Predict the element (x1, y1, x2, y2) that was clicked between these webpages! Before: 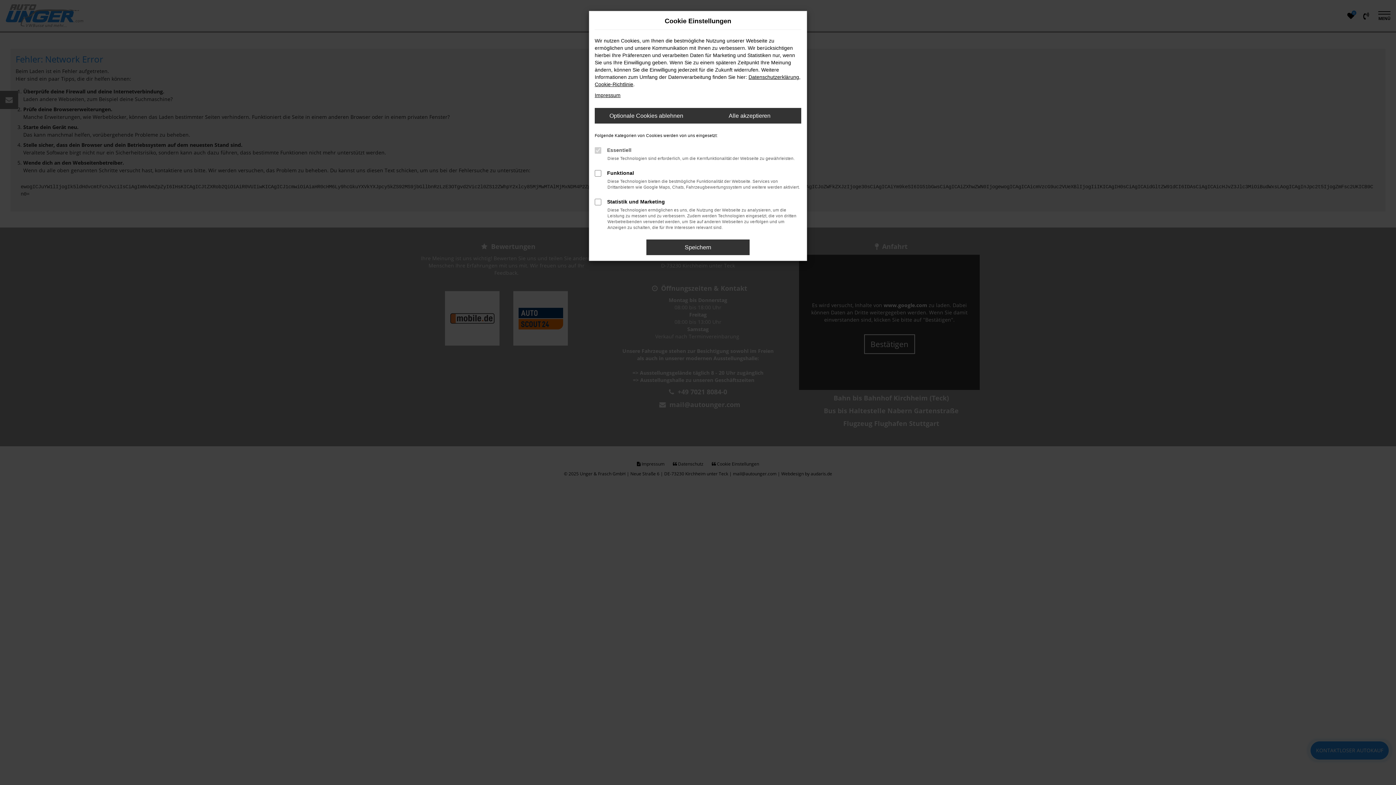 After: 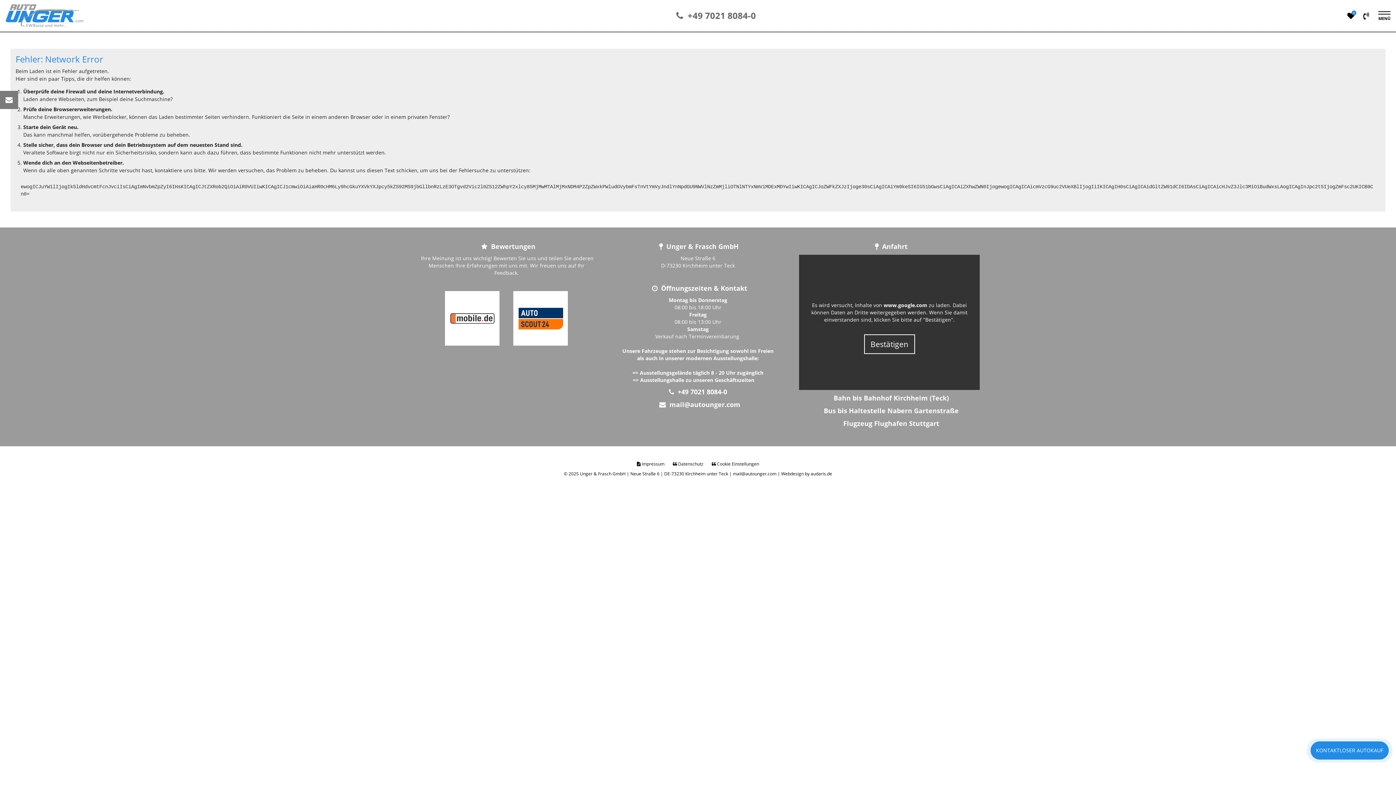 Action: bbox: (594, 108, 698, 123) label: Optionale Cookies ablehnen